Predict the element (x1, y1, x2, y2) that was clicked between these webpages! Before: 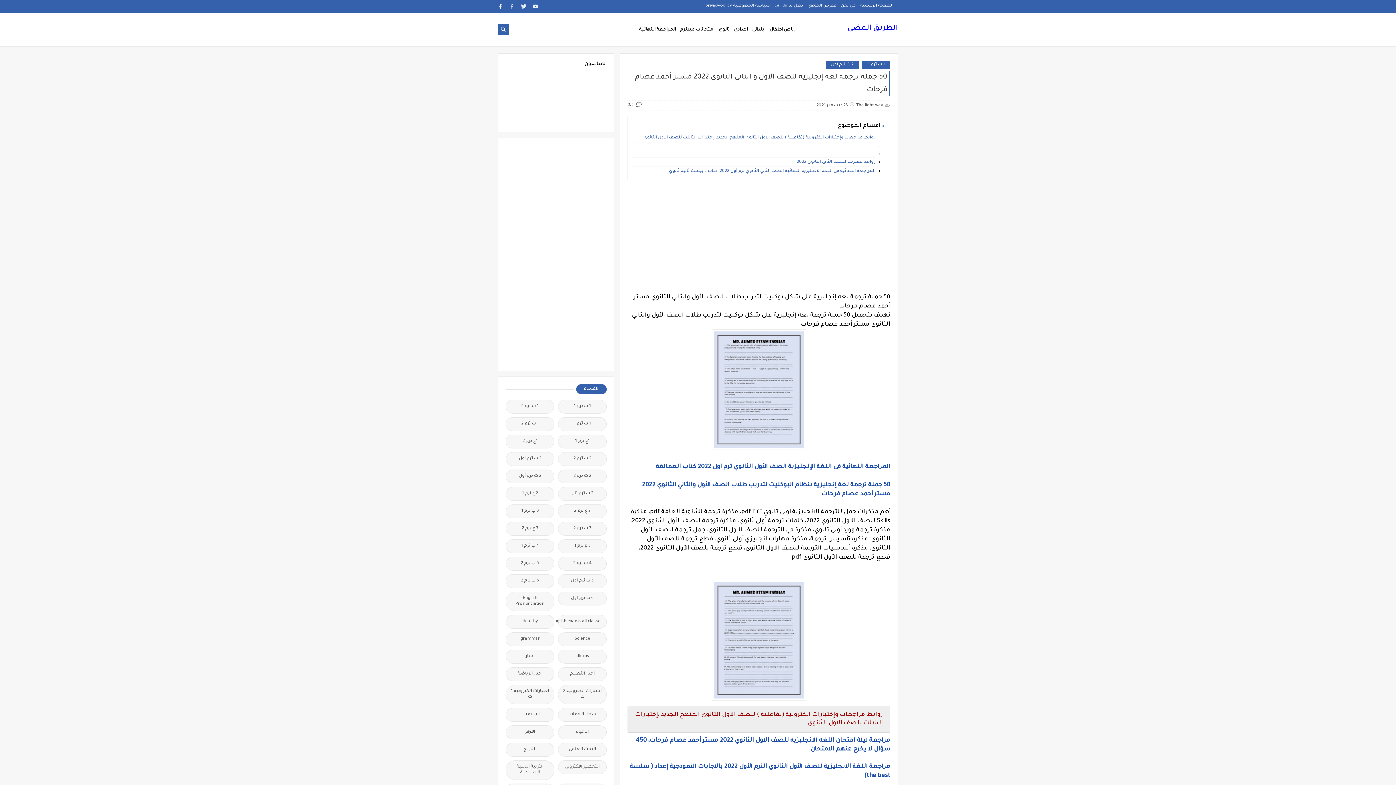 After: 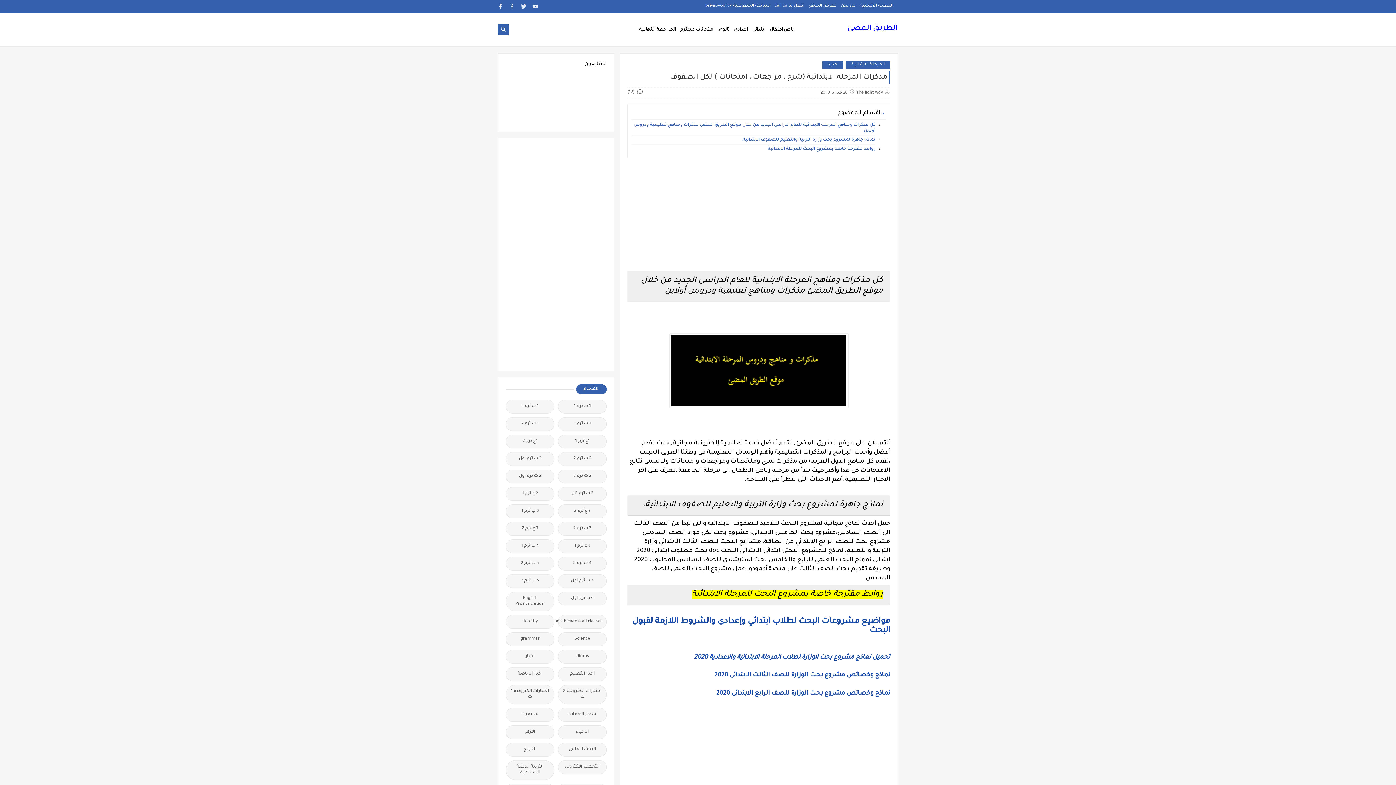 Action: label: ابتدائى bbox: (752, 23, 765, 36)